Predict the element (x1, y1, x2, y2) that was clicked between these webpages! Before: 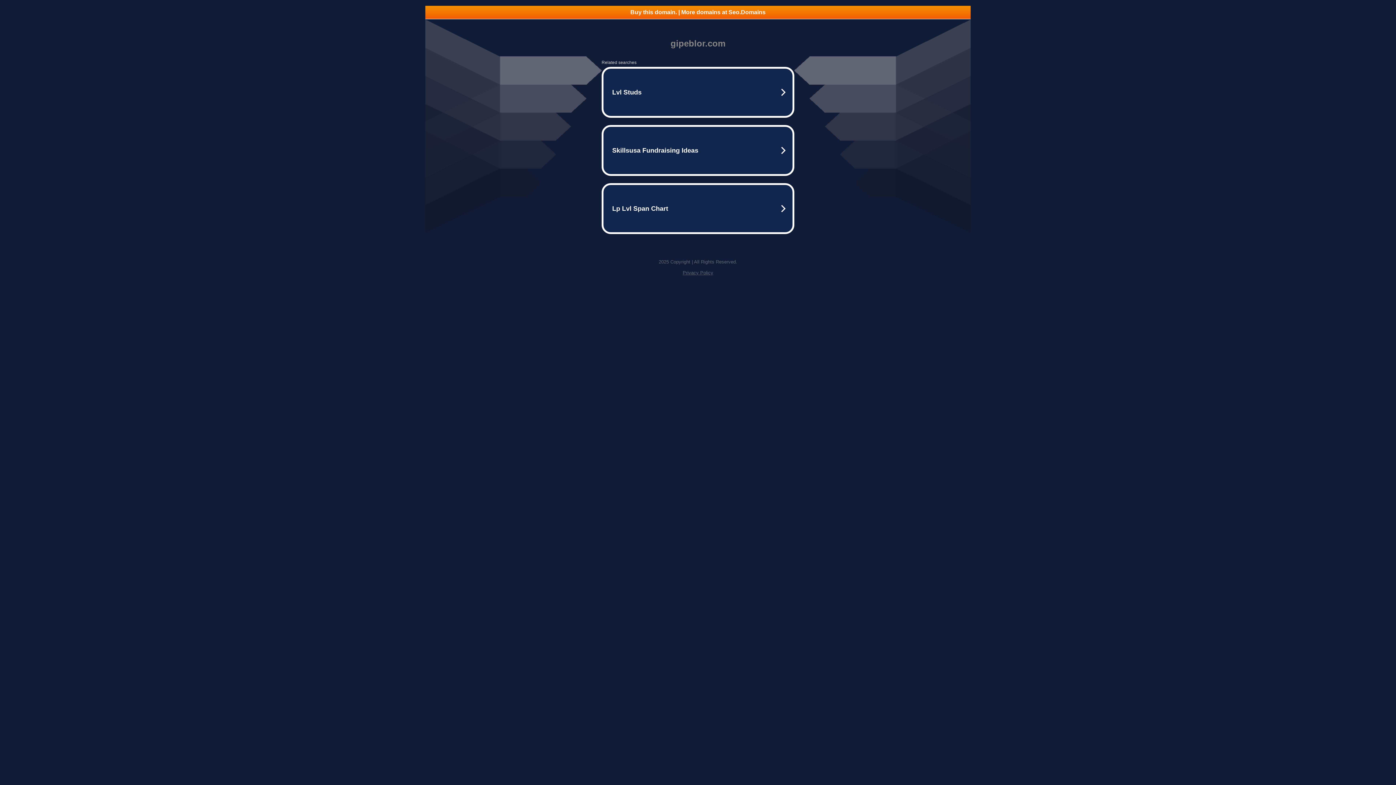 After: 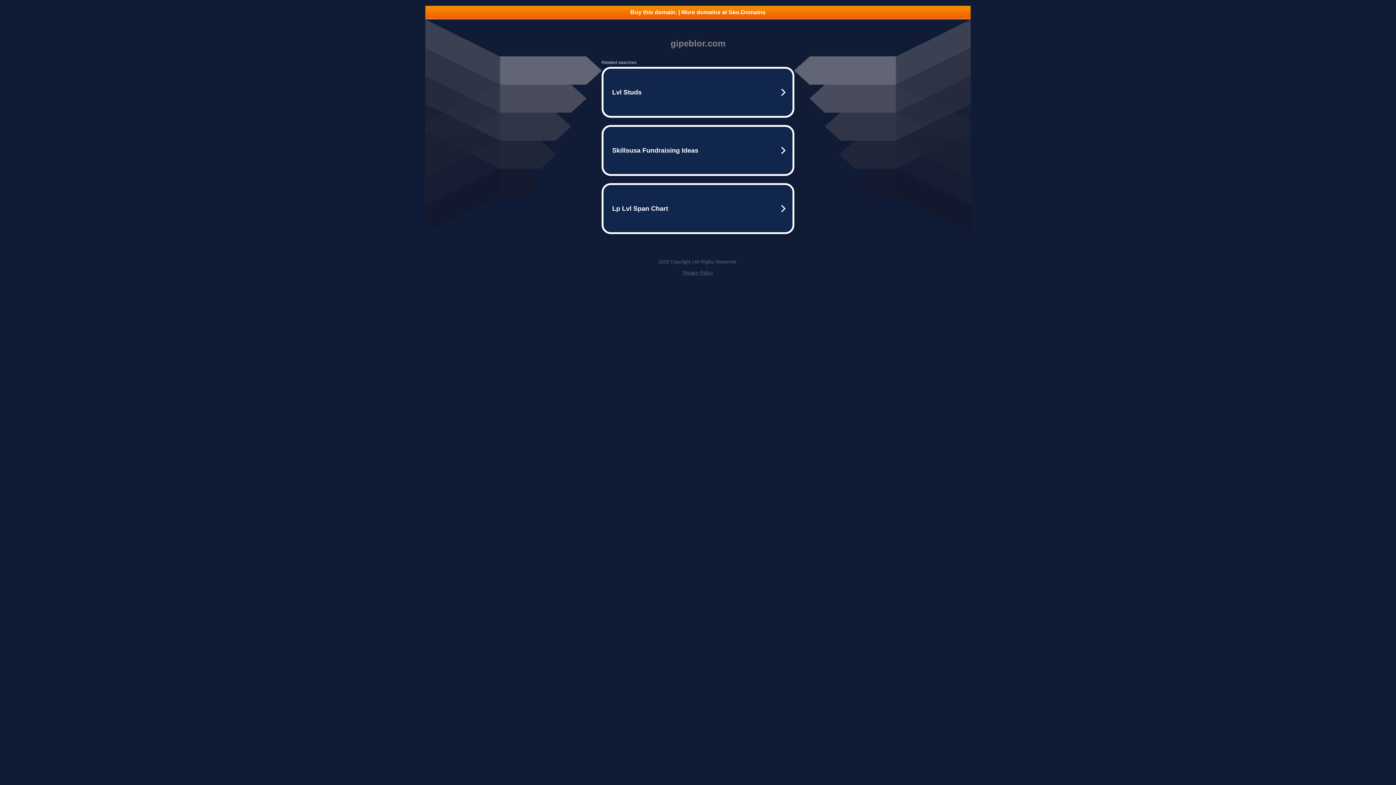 Action: label: Privacy Policy bbox: (682, 270, 713, 275)